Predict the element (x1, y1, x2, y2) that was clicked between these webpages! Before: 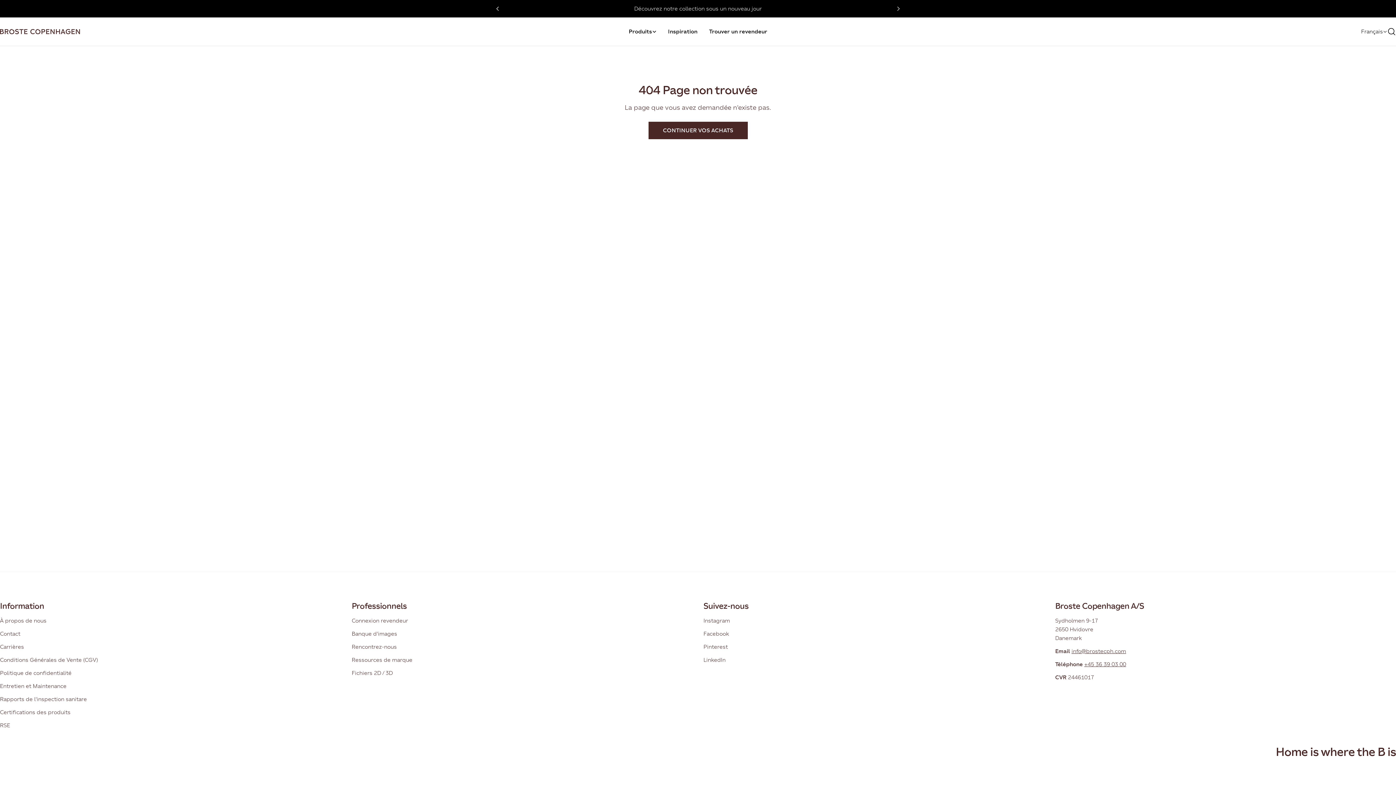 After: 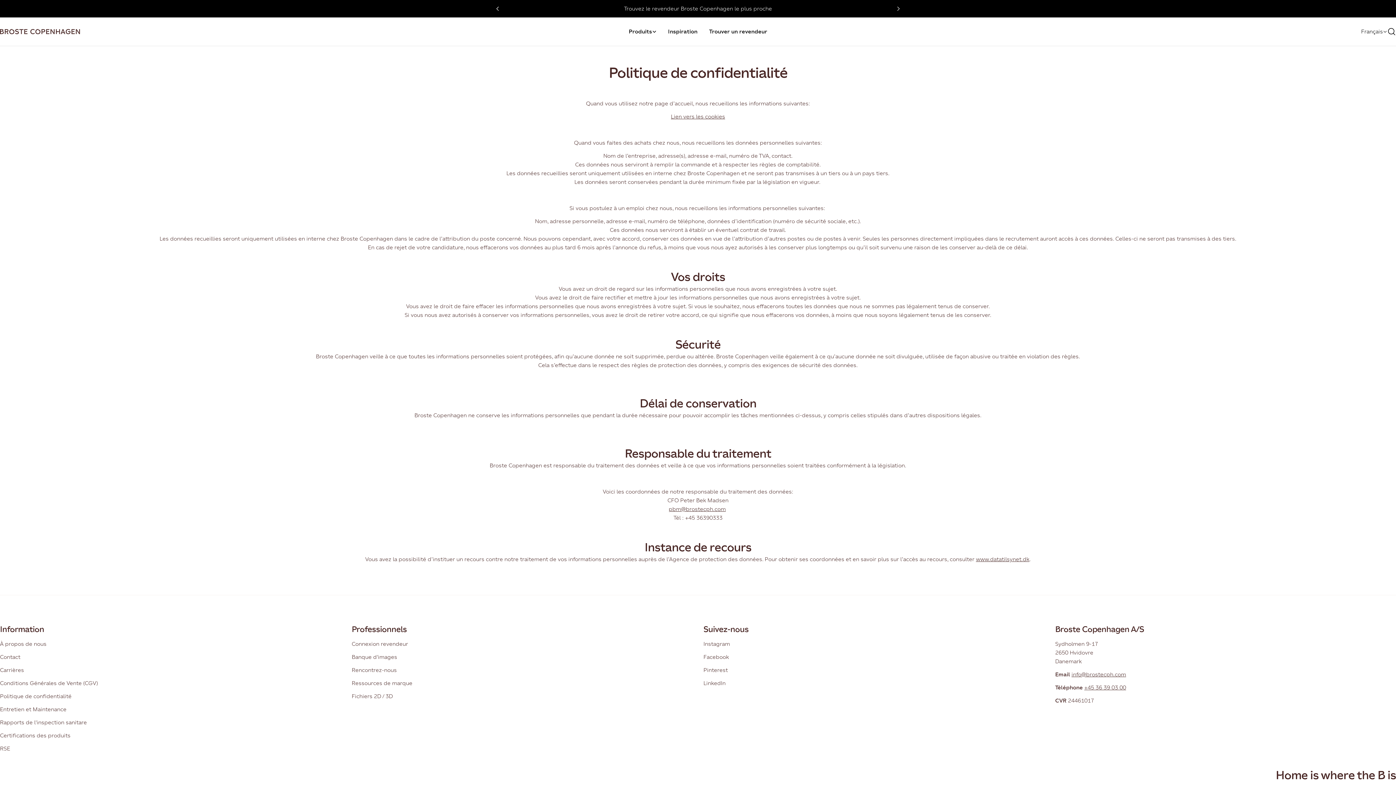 Action: label: Politique de confidentialité bbox: (0, 670, 71, 676)